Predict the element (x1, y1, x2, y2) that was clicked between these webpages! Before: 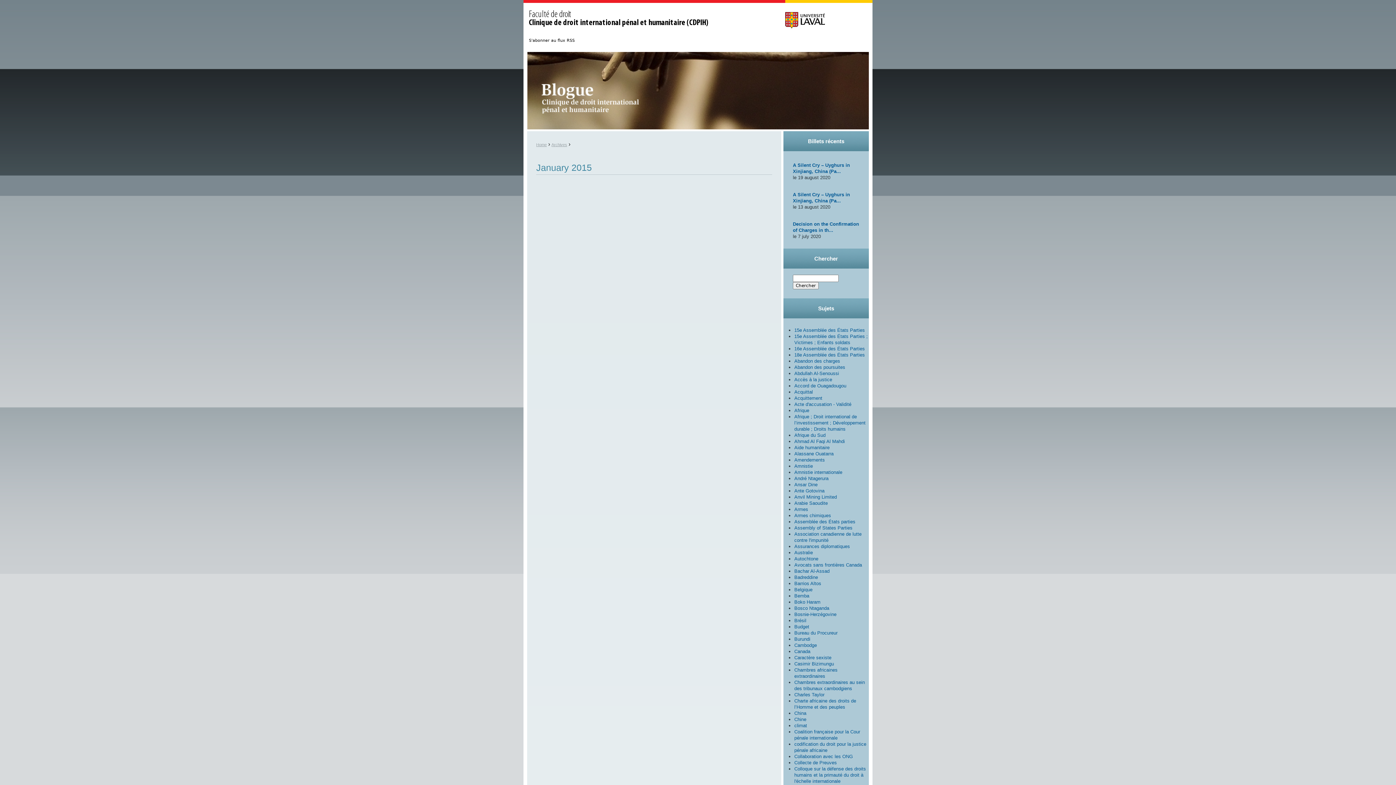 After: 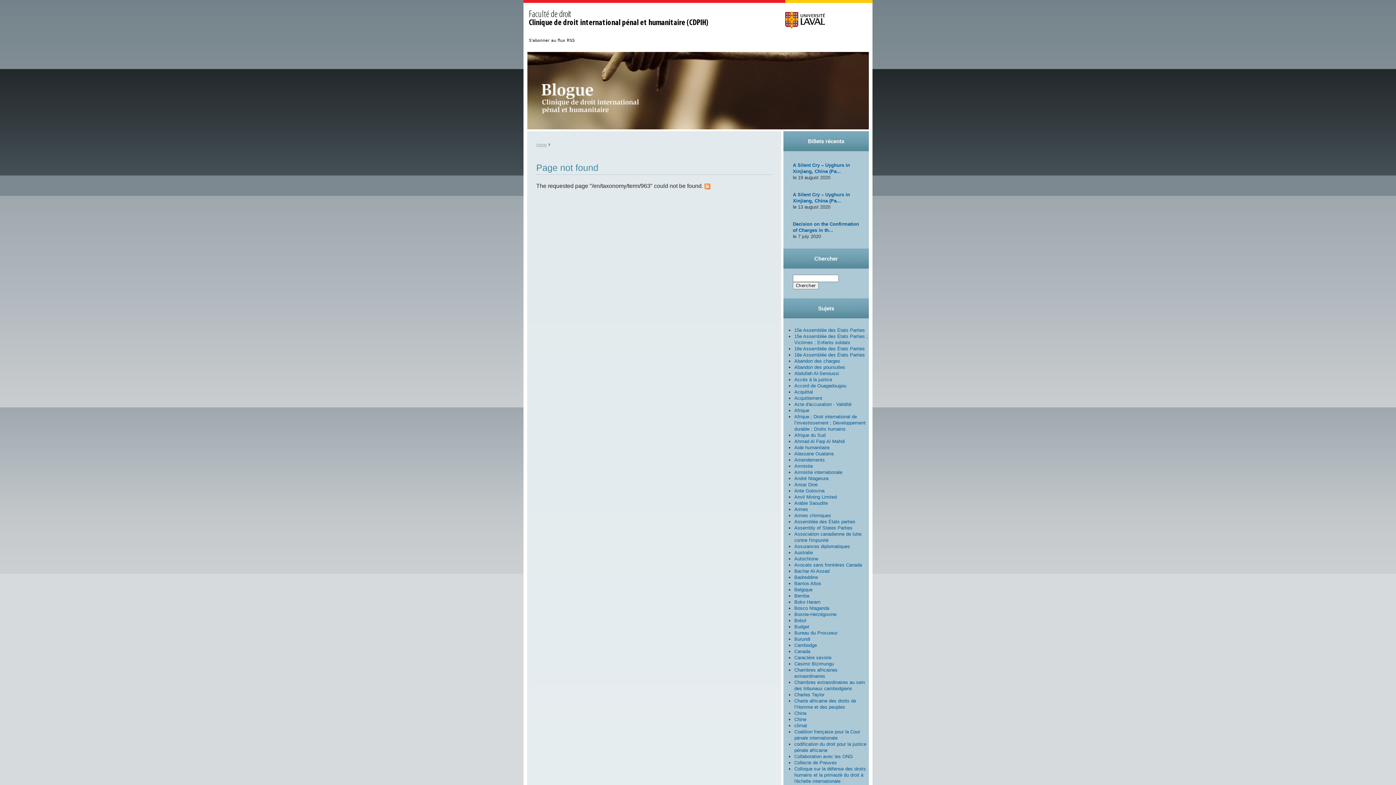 Action: bbox: (794, 723, 807, 728) label: climat